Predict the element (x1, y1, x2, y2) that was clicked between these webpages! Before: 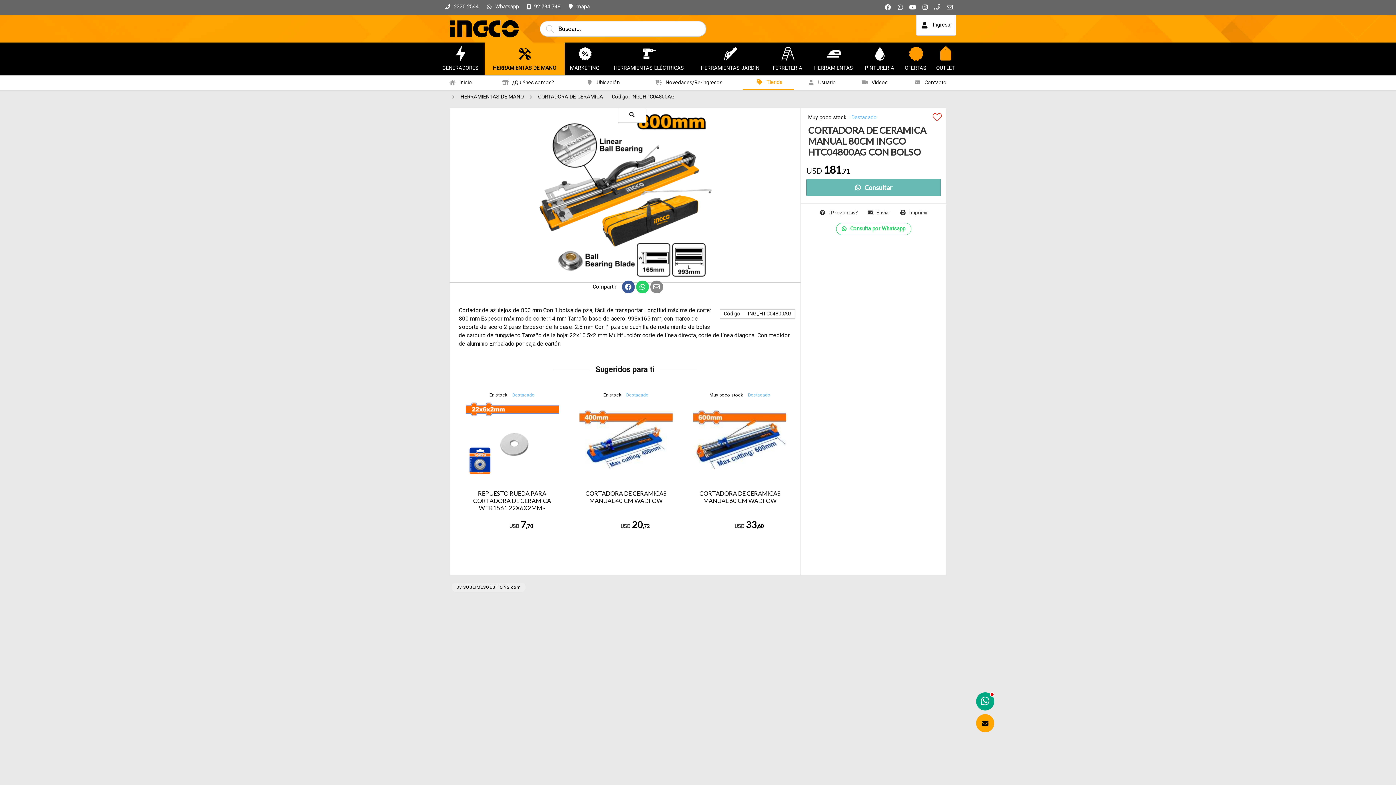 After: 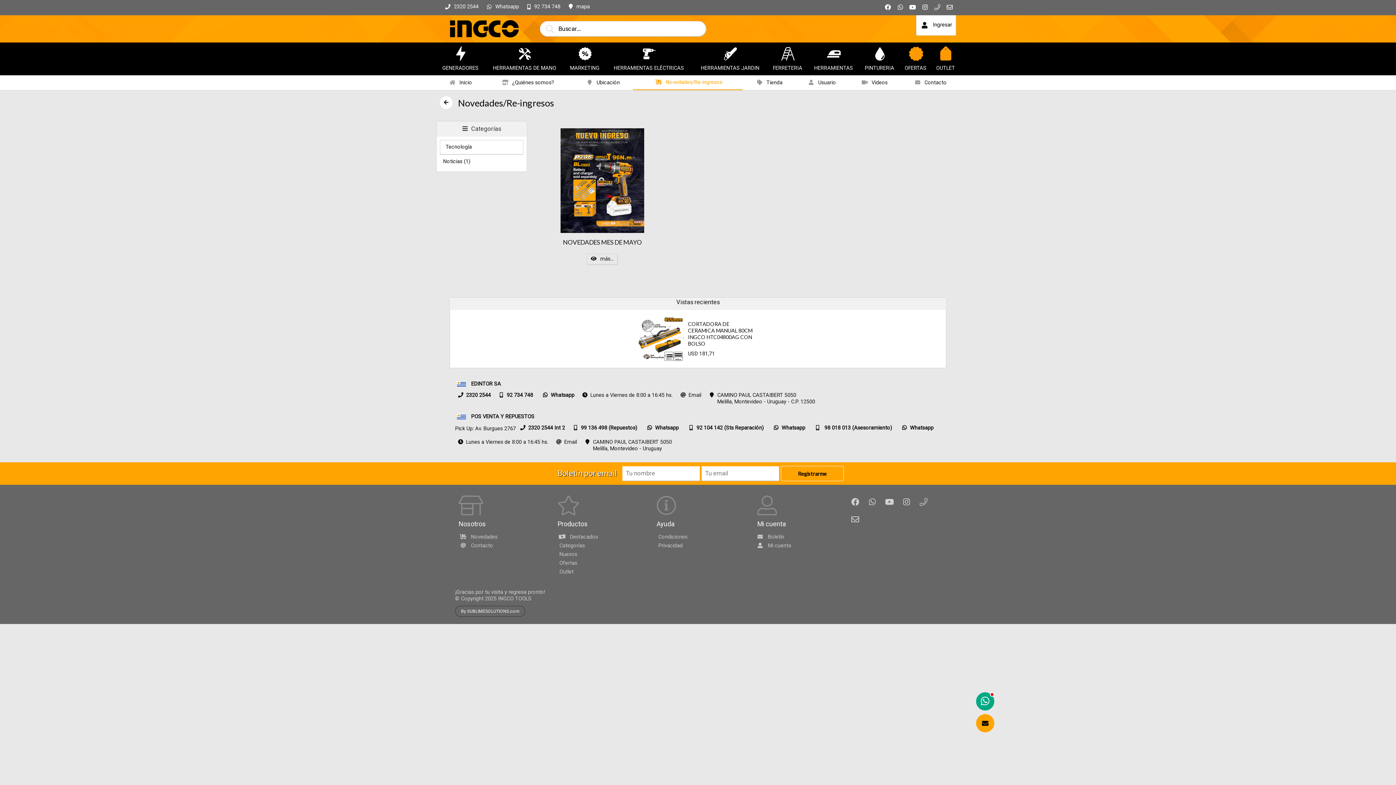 Action: label:  Novedades/Re-ingresos bbox: (633, 76, 742, 89)